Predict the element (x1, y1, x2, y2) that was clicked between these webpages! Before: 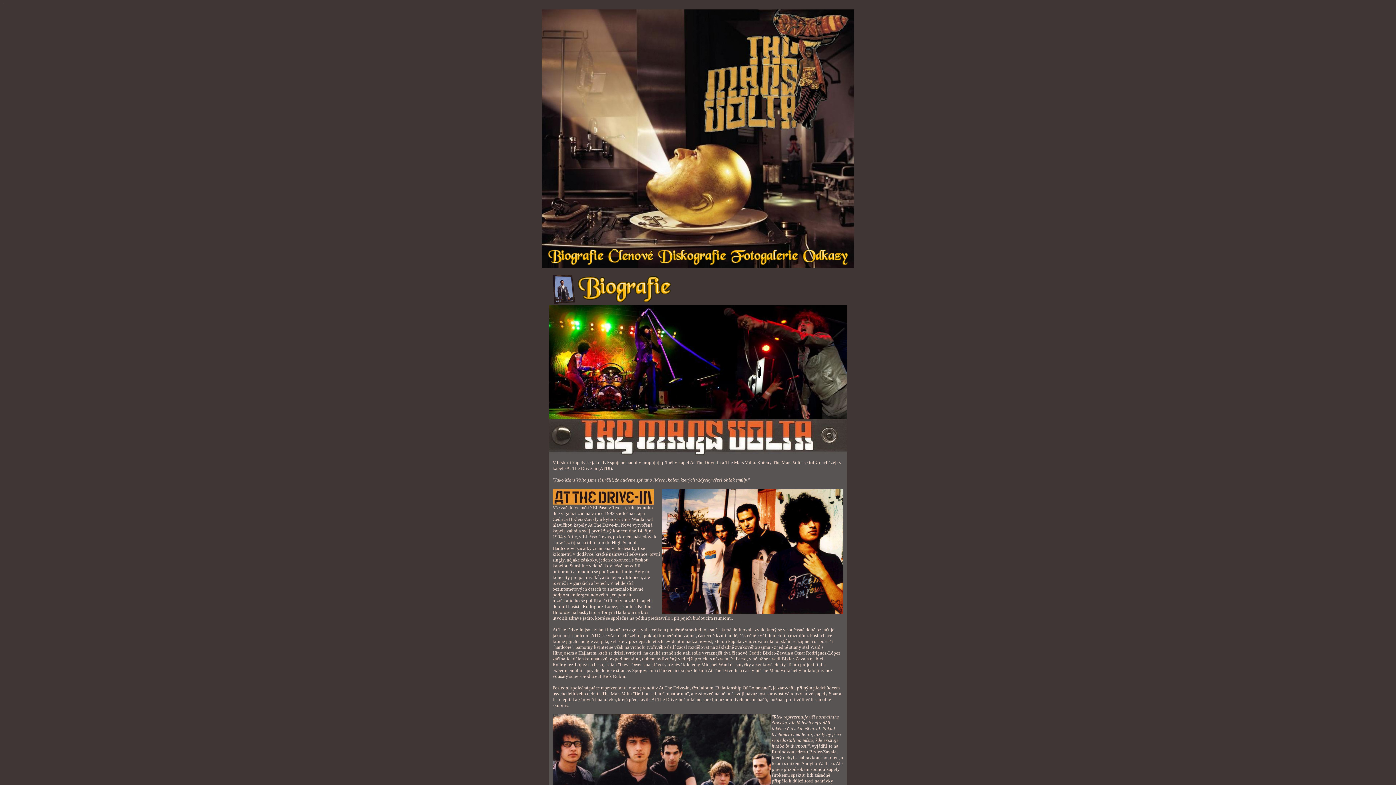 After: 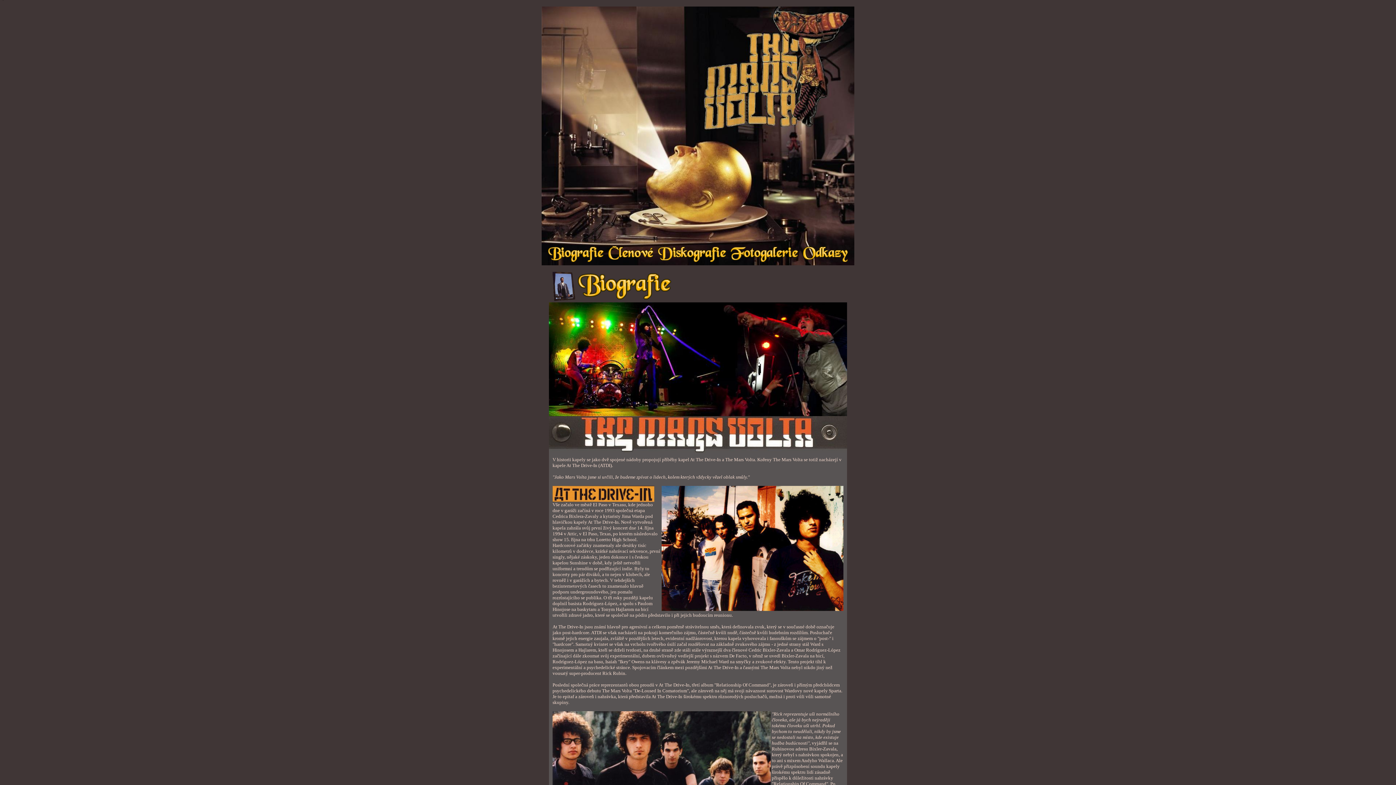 Action: bbox: (552, 298, 575, 305)